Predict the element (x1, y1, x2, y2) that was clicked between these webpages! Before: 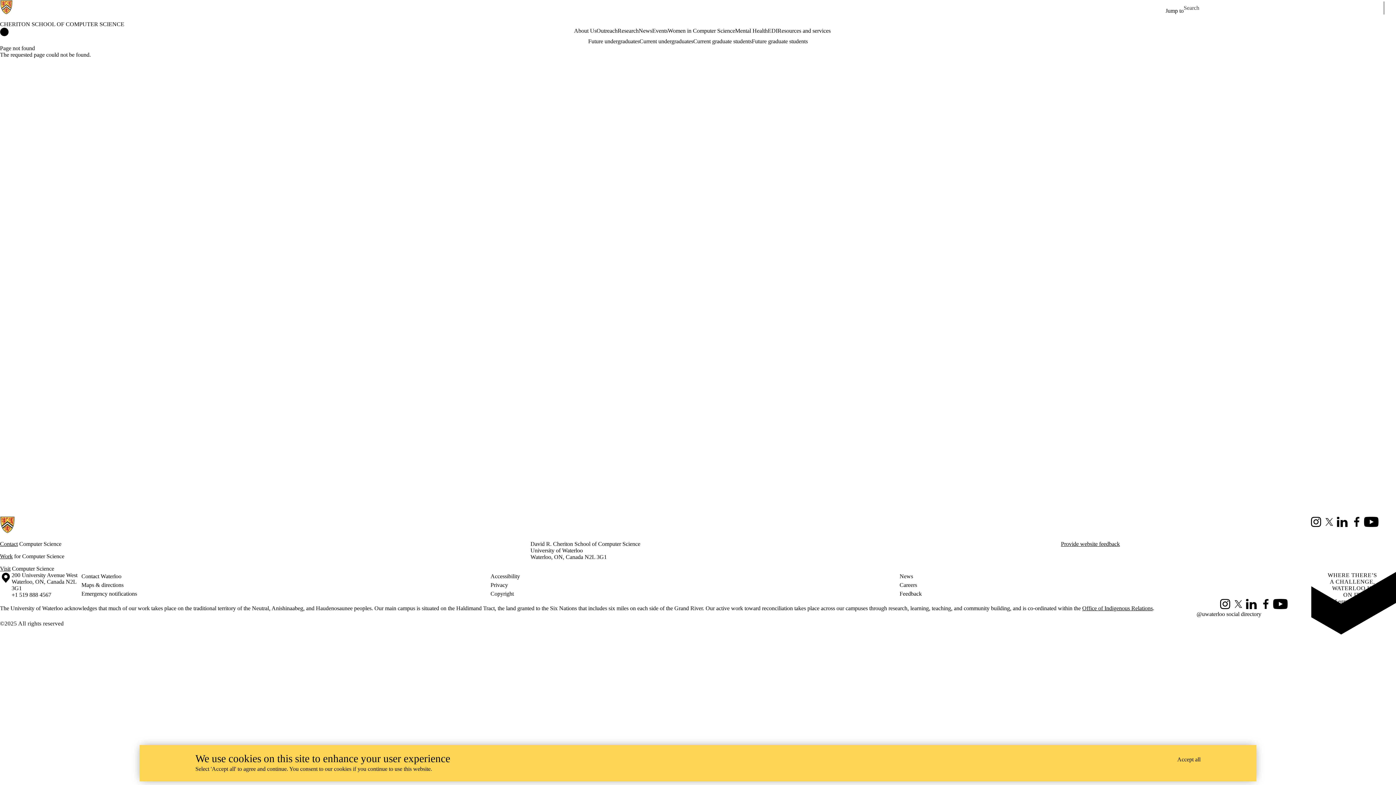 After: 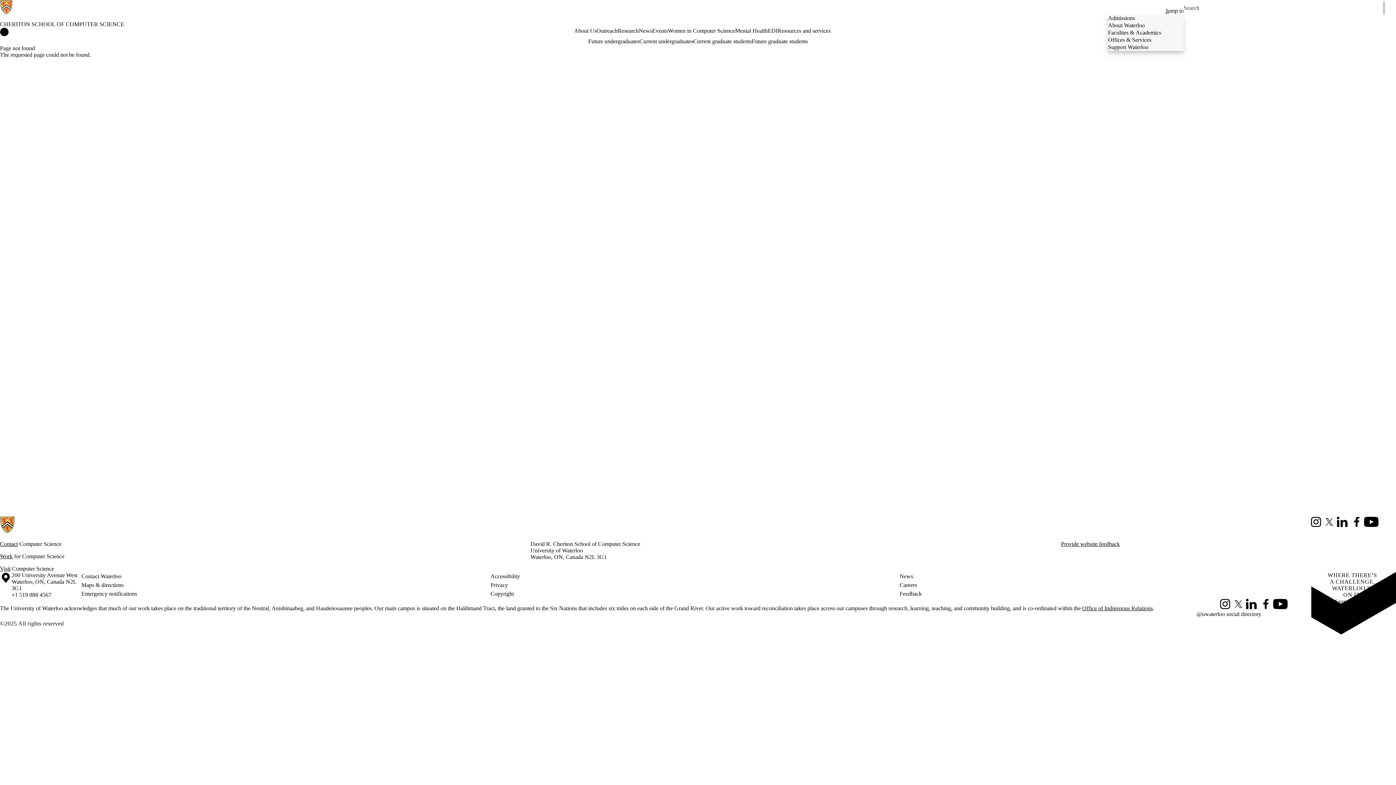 Action: bbox: (1165, 7, 1184, 14) label: Jump to